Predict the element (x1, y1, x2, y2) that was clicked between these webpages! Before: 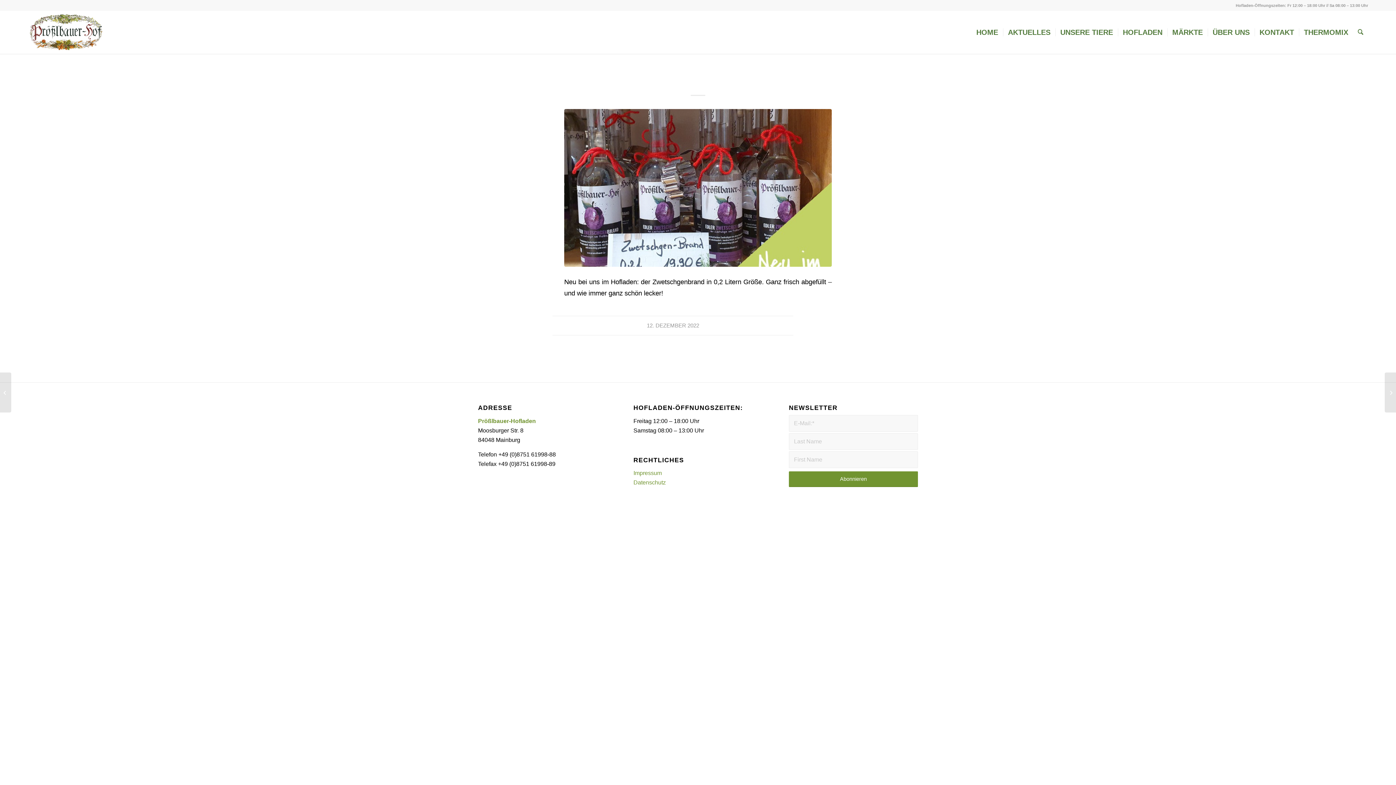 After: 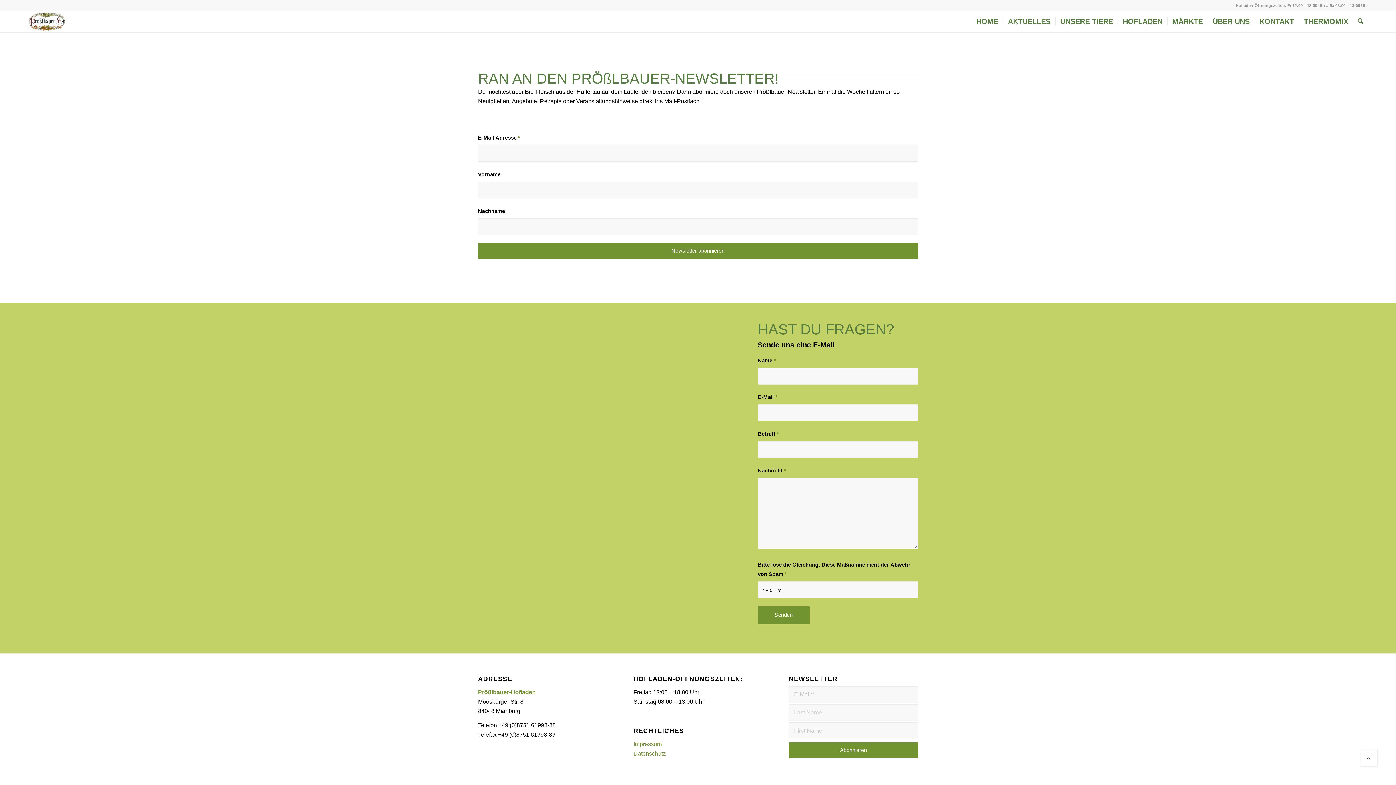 Action: bbox: (1254, 10, 1299, 53) label: KONTAKT